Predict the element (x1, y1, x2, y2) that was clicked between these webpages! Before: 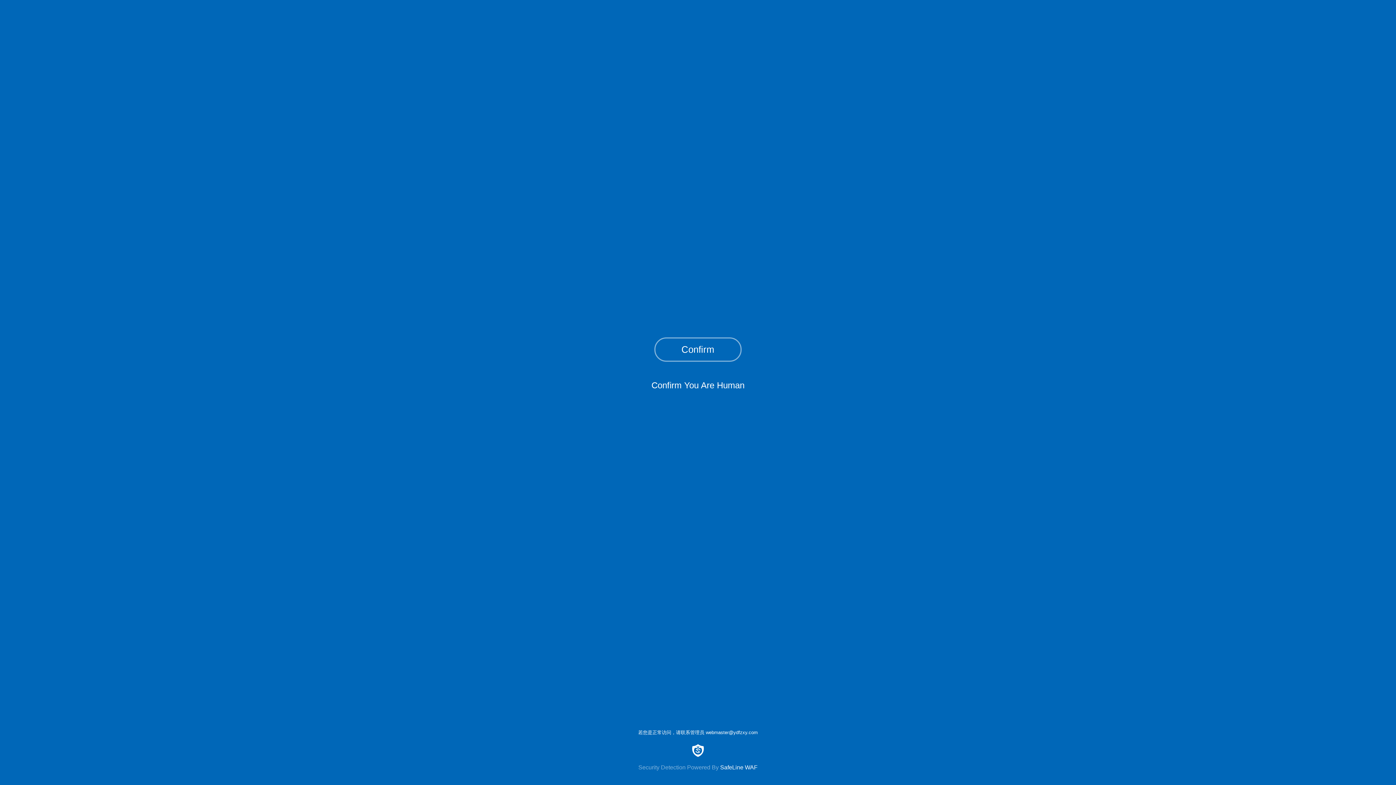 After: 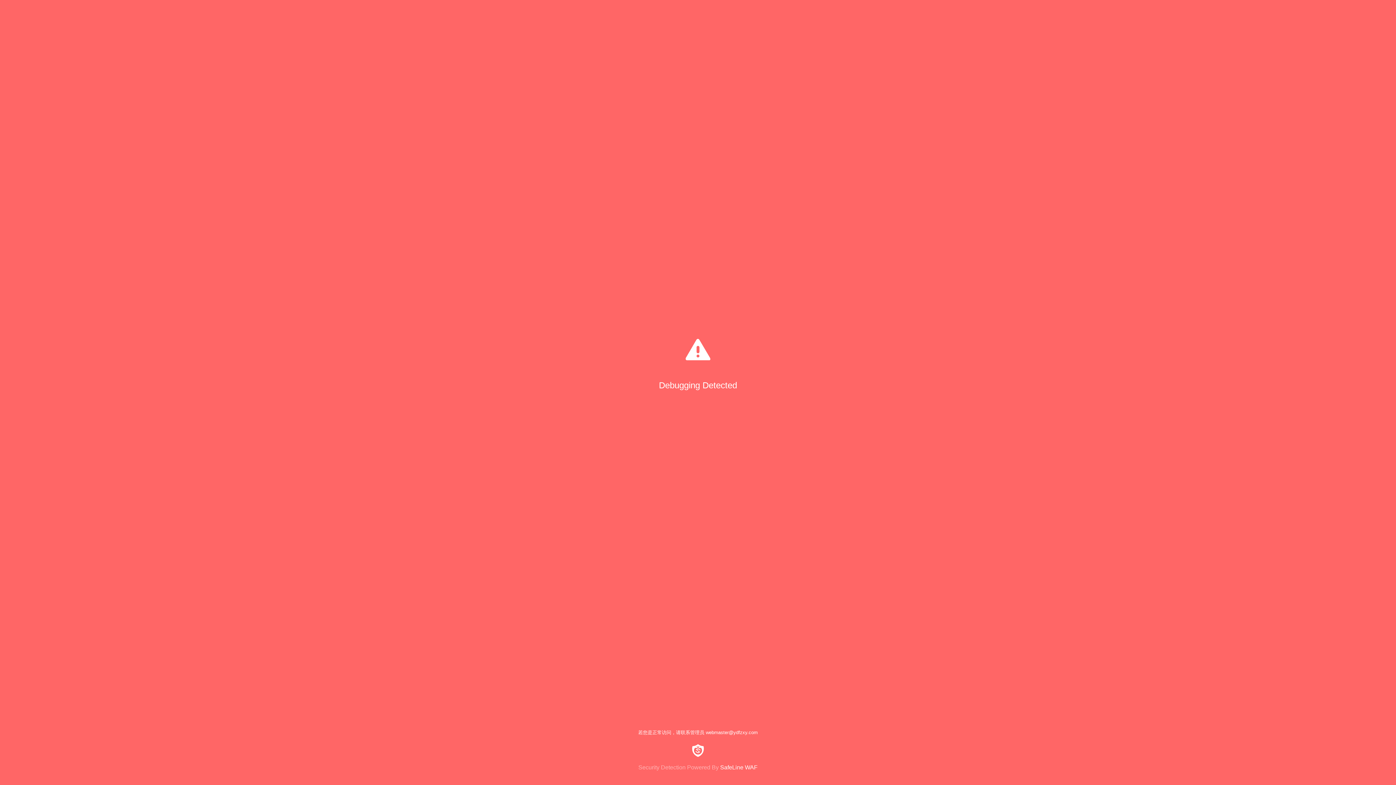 Action: bbox: (654, 337, 741, 361) label: Confirm